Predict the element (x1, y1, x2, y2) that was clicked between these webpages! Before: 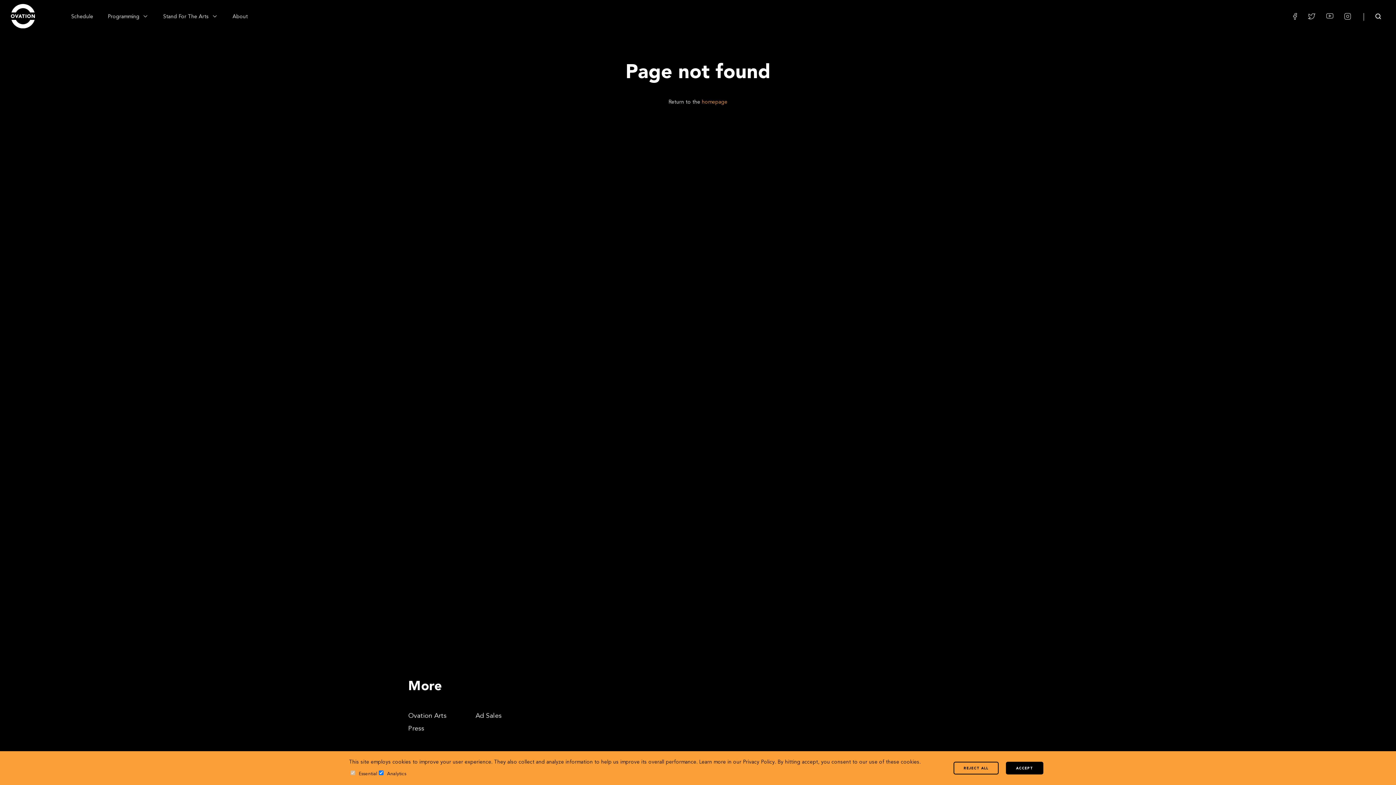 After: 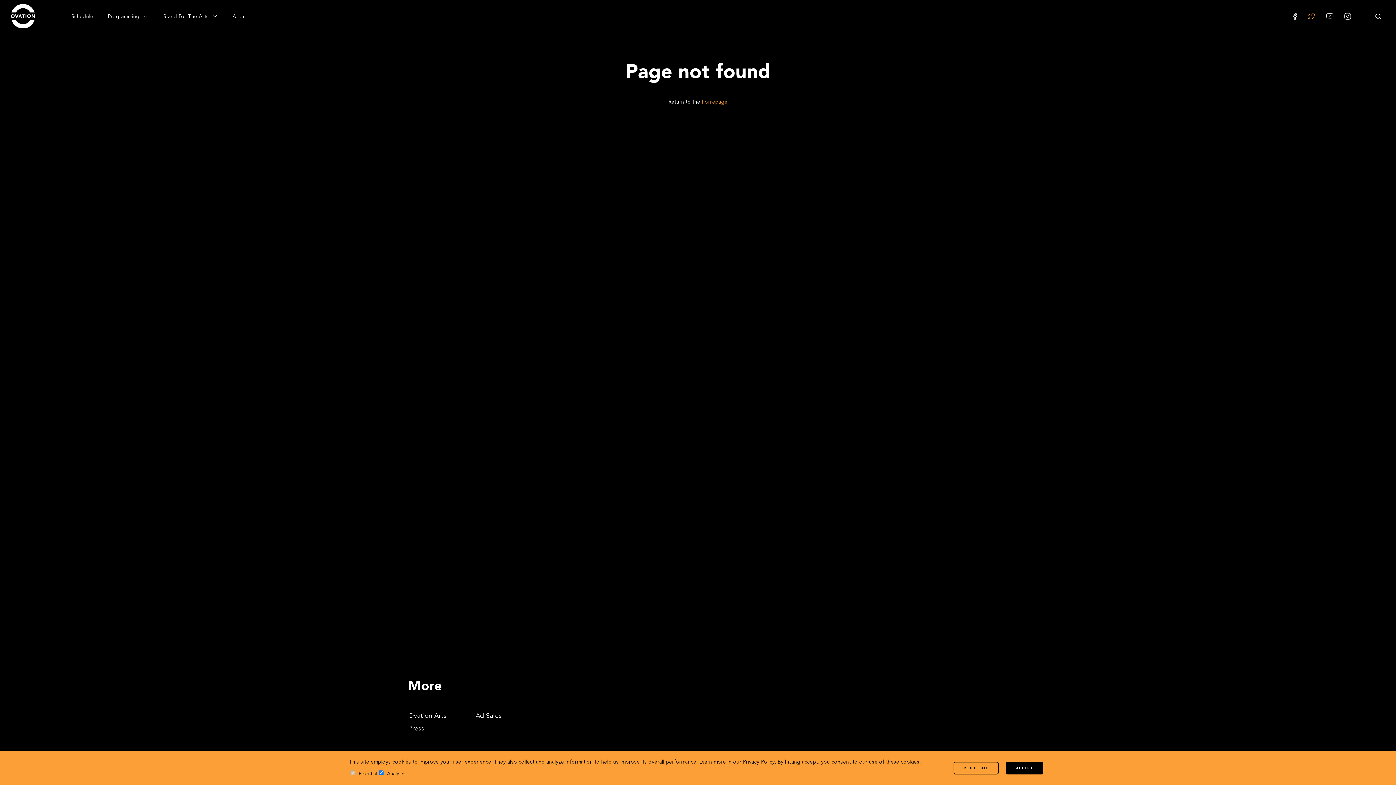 Action: bbox: (1308, 12, 1315, 20)